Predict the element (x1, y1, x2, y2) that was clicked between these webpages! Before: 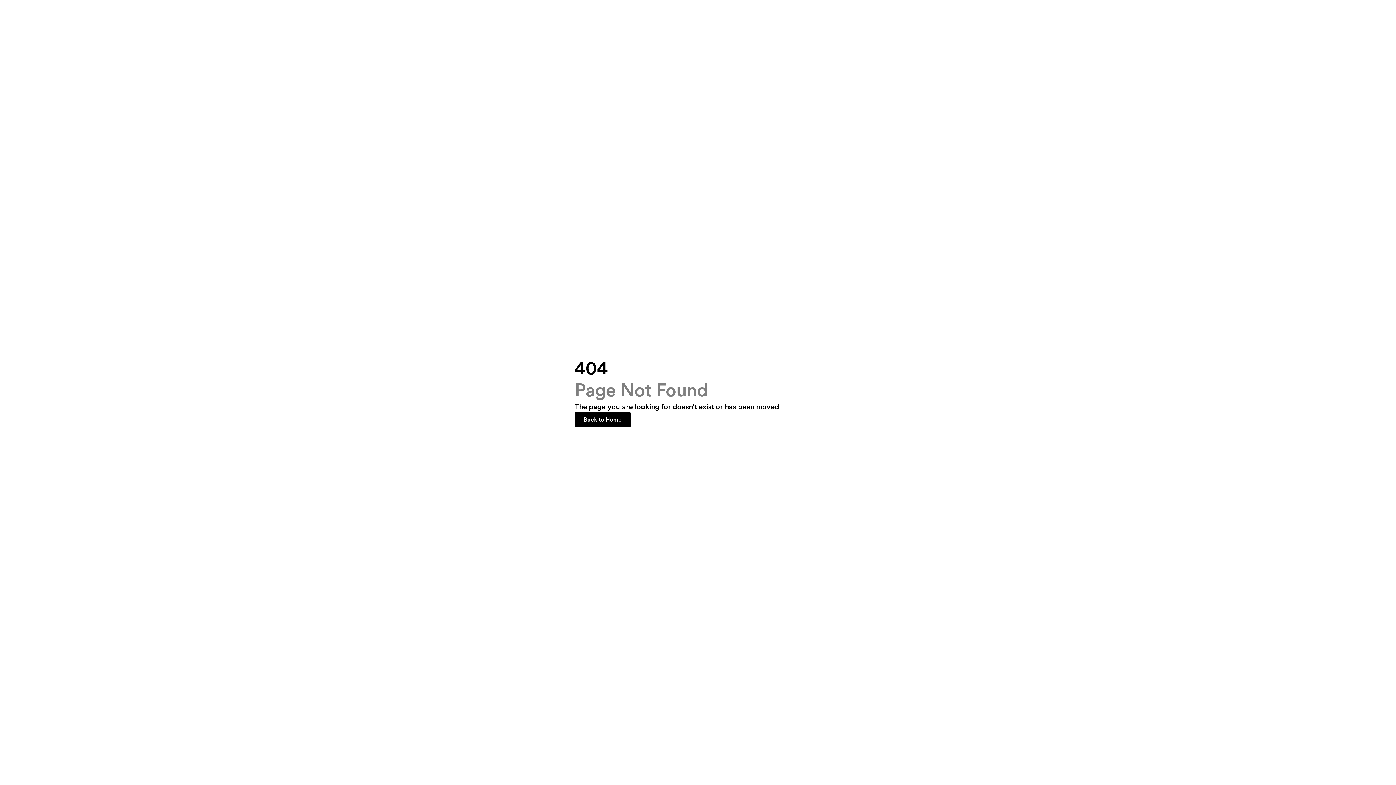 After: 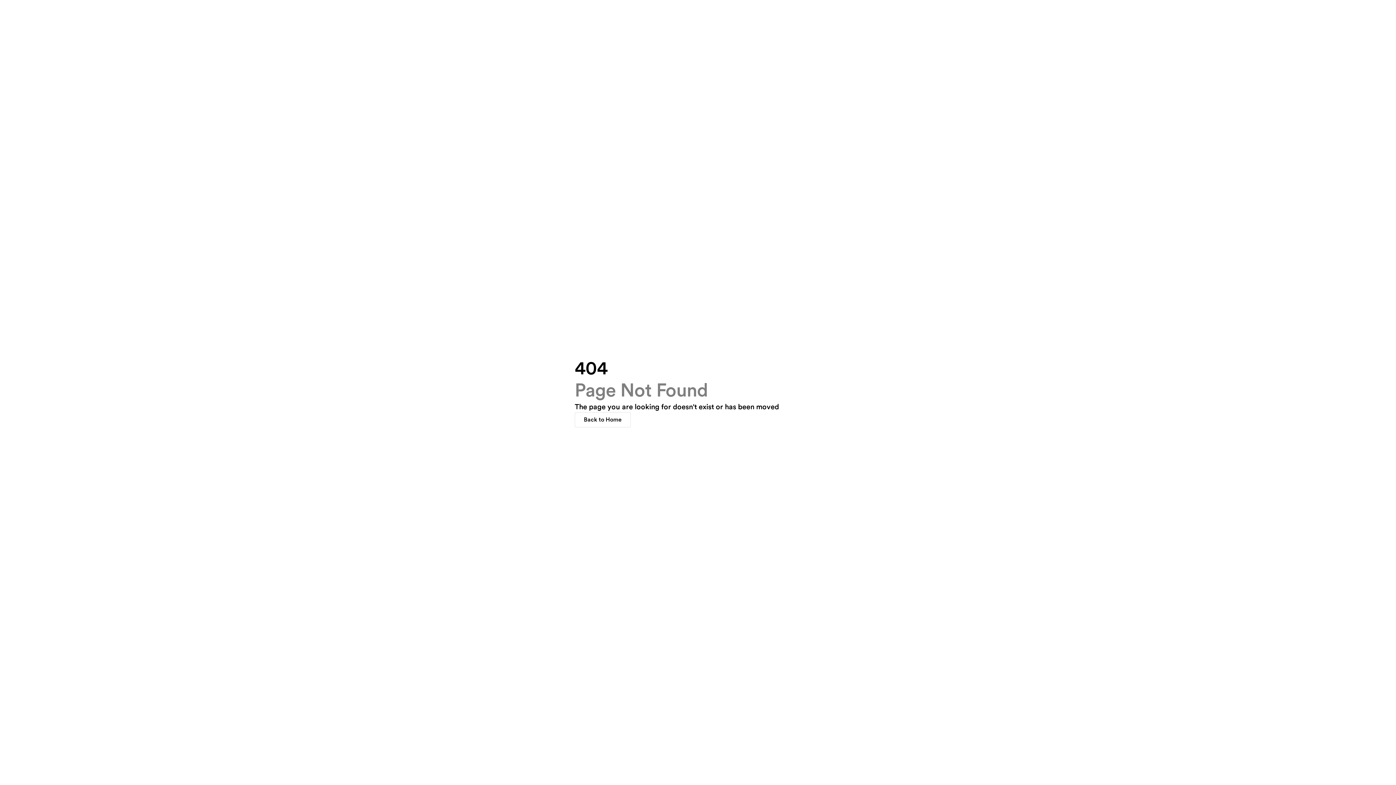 Action: bbox: (574, 412, 630, 427) label: Back to Home
Back to Home